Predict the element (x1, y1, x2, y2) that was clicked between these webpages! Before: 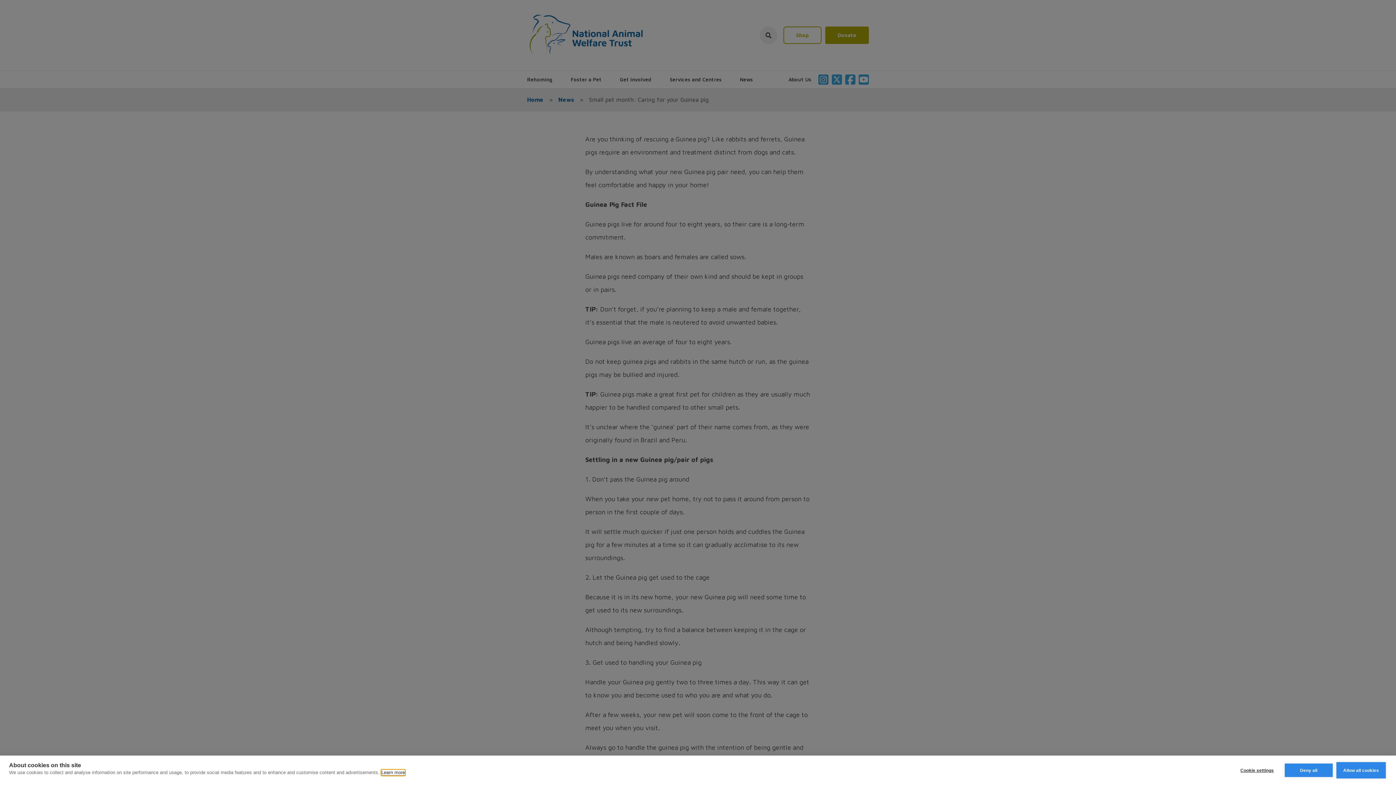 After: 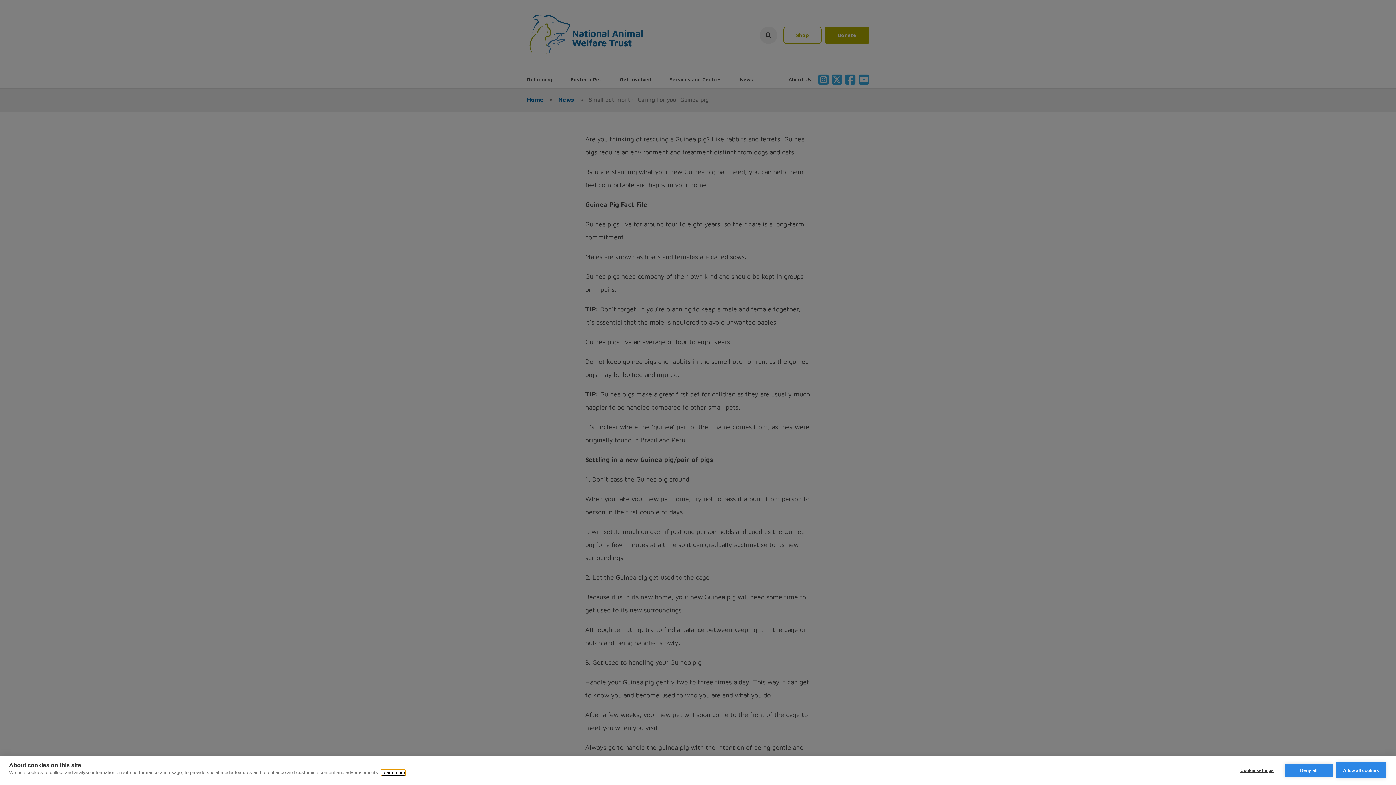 Action: bbox: (381, 770, 405, 776) label: Learn more